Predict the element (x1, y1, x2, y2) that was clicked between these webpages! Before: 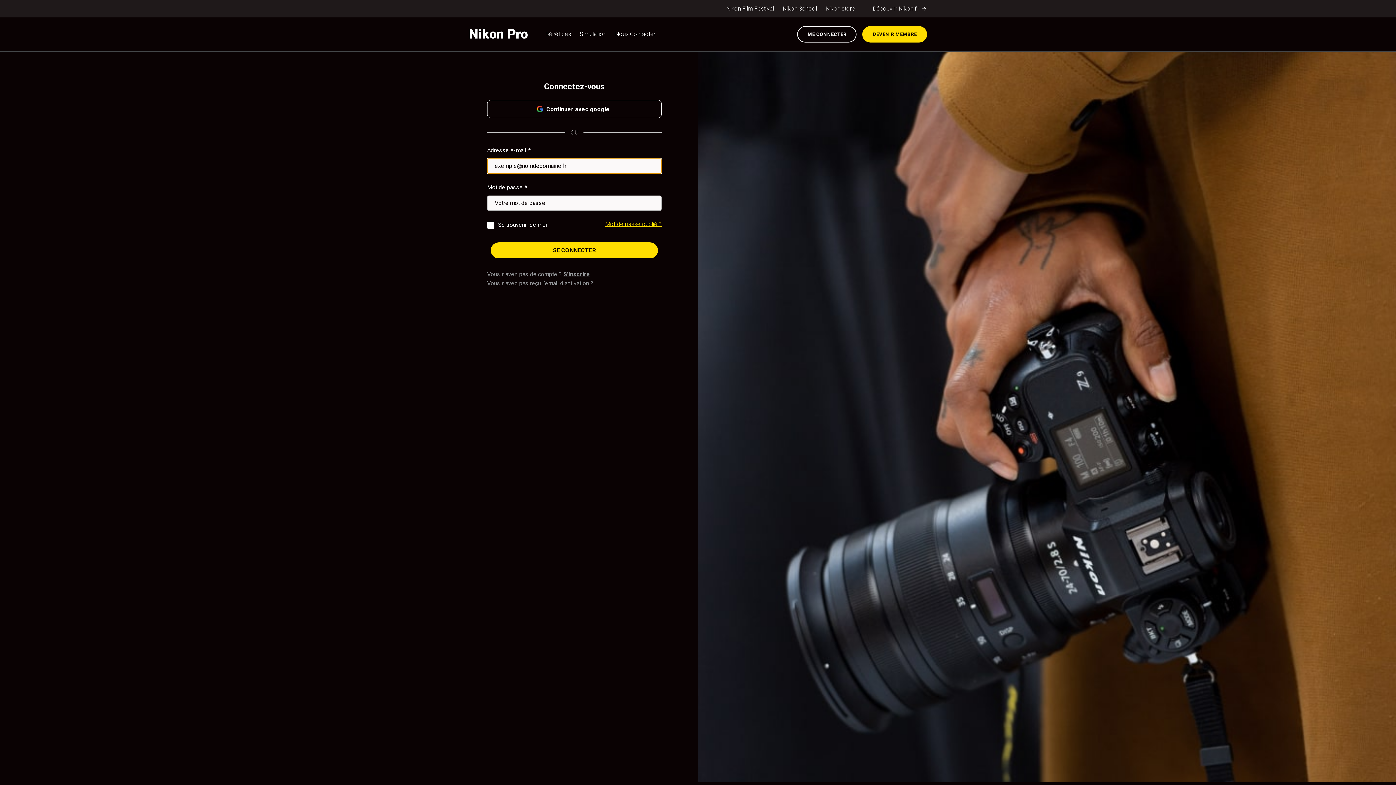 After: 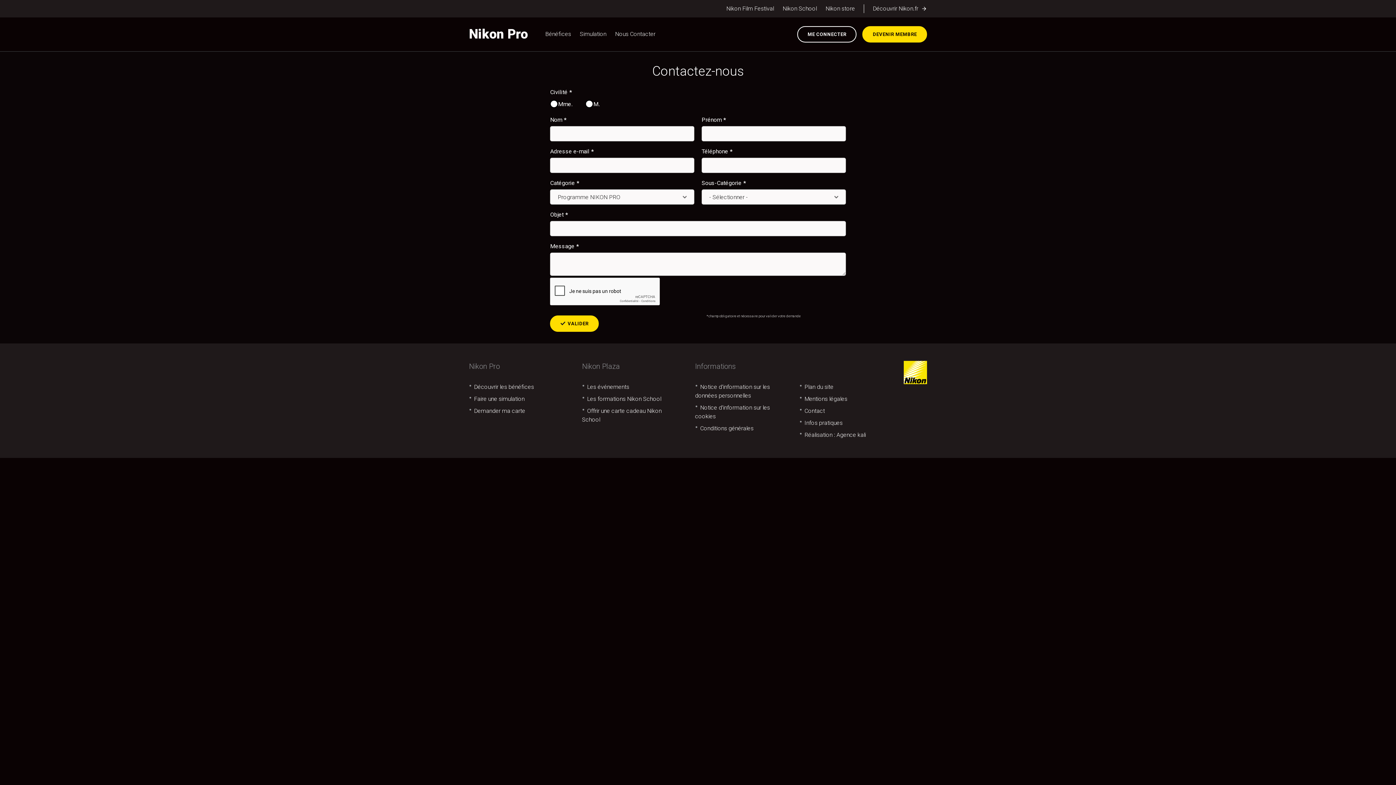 Action: bbox: (615, 29, 655, 38) label: Nous Contacter